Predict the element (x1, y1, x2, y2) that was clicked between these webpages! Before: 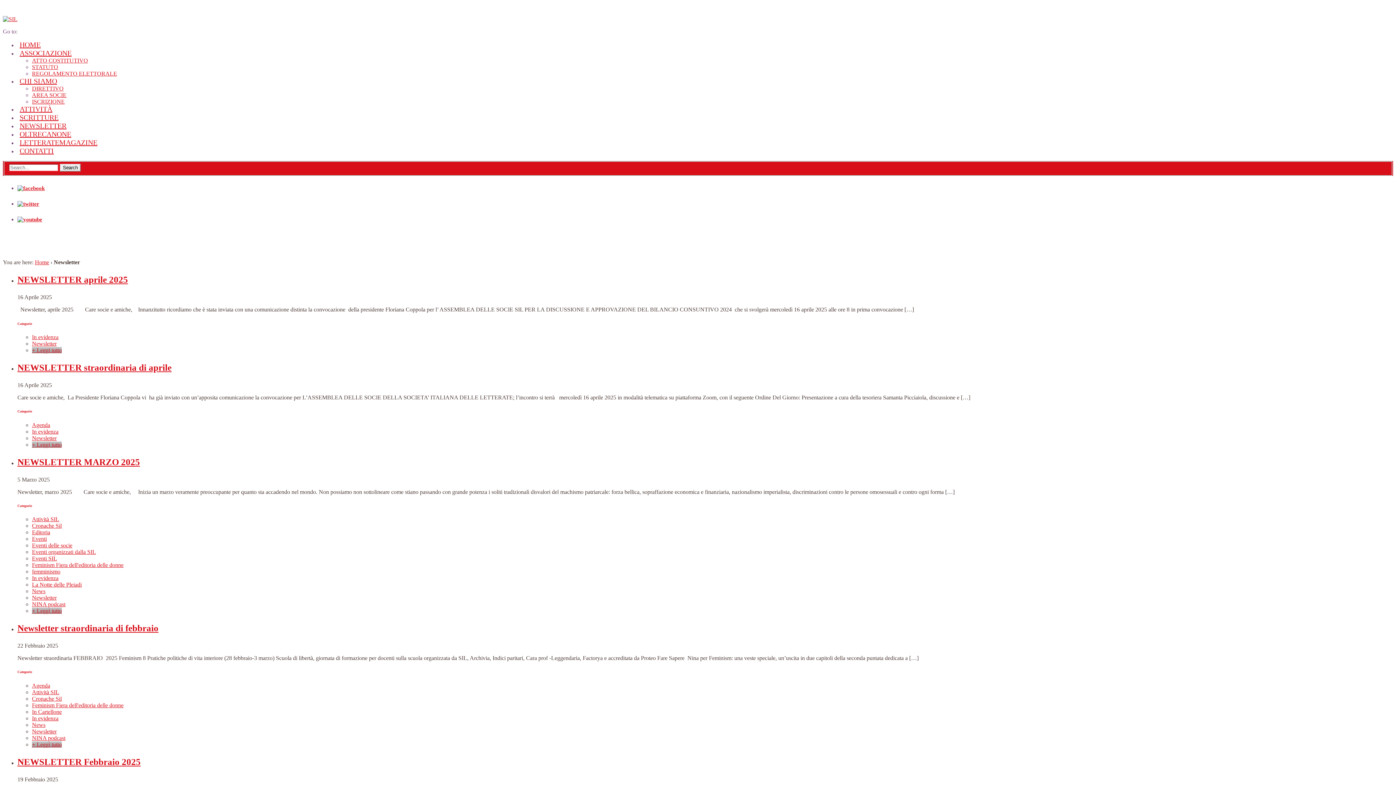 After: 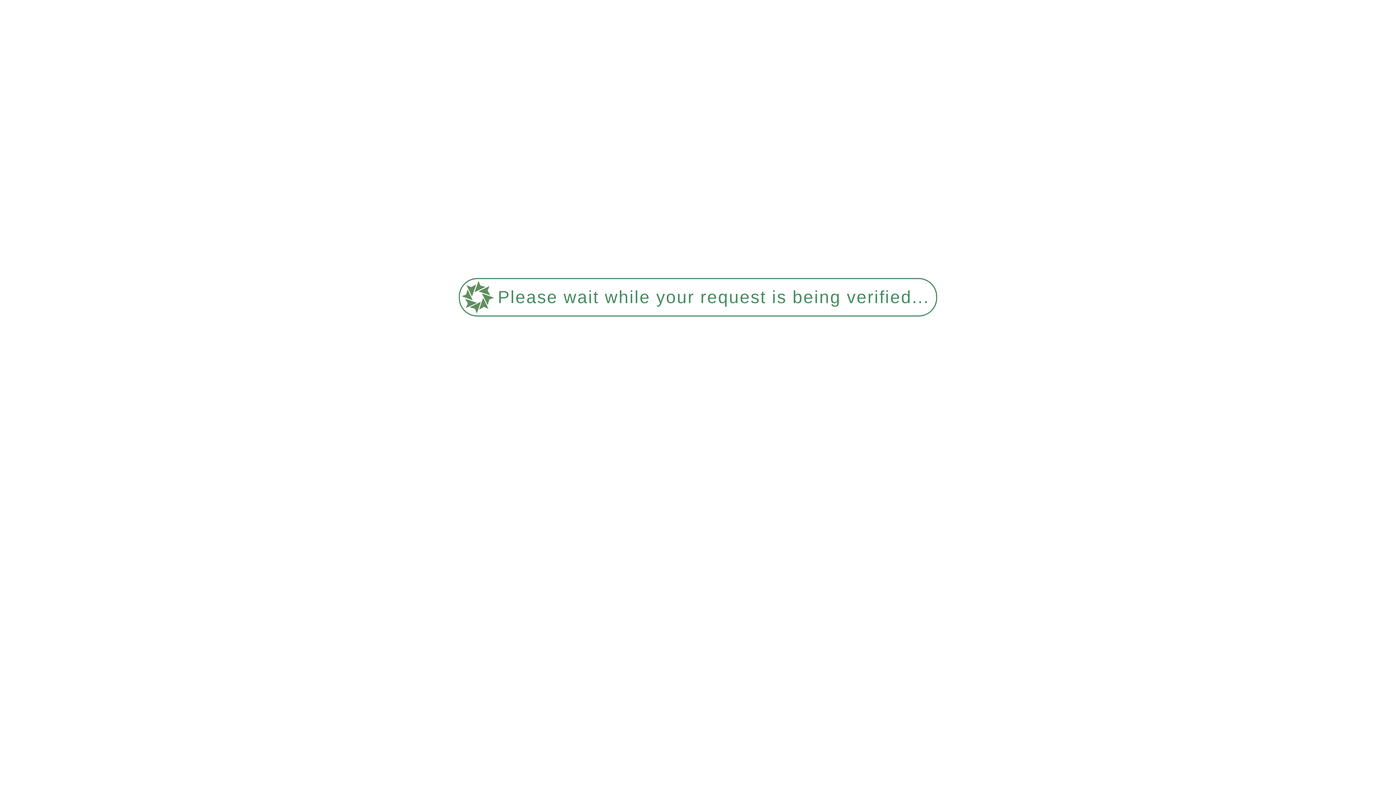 Action: label: Newsletter bbox: (32, 728, 56, 734)